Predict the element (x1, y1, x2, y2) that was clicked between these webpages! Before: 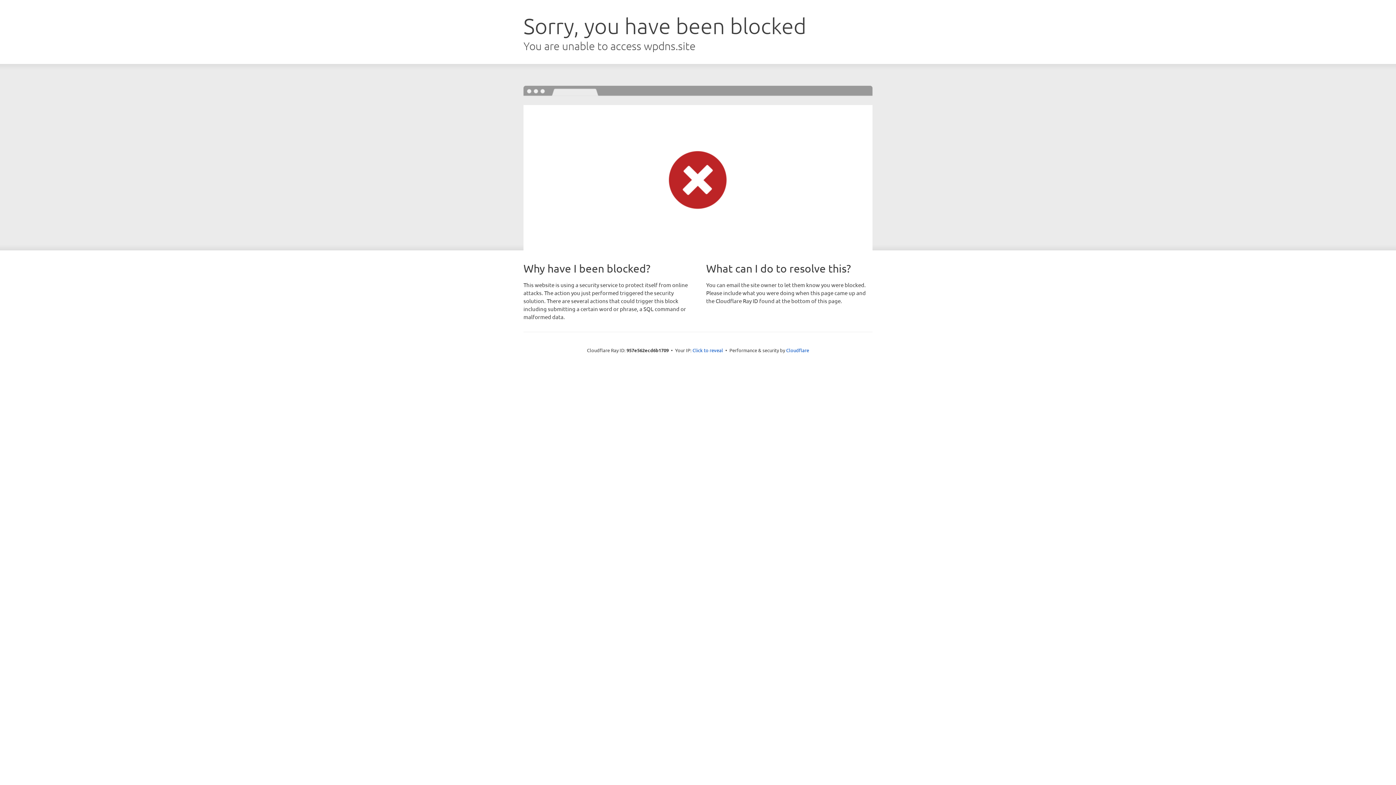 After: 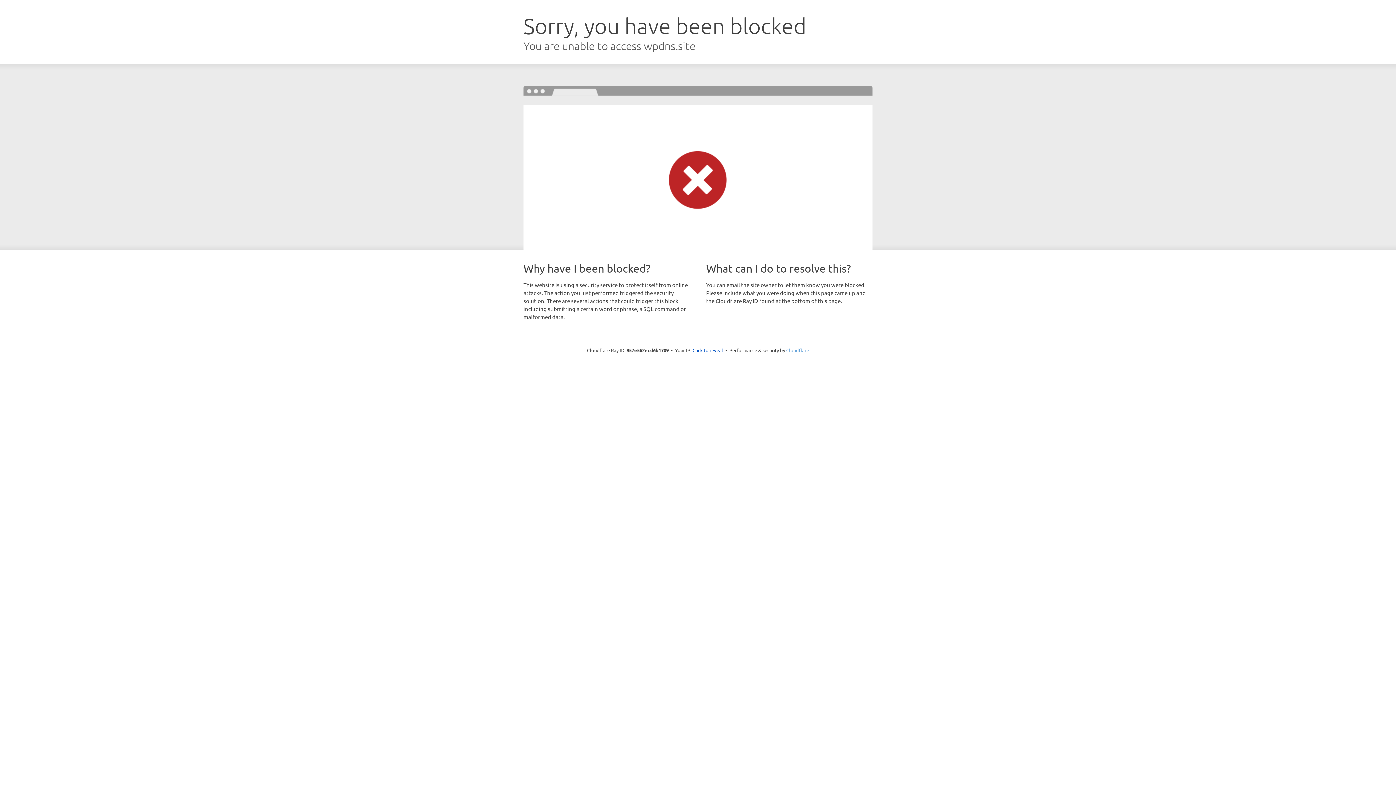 Action: label: Cloudflare bbox: (786, 347, 809, 353)